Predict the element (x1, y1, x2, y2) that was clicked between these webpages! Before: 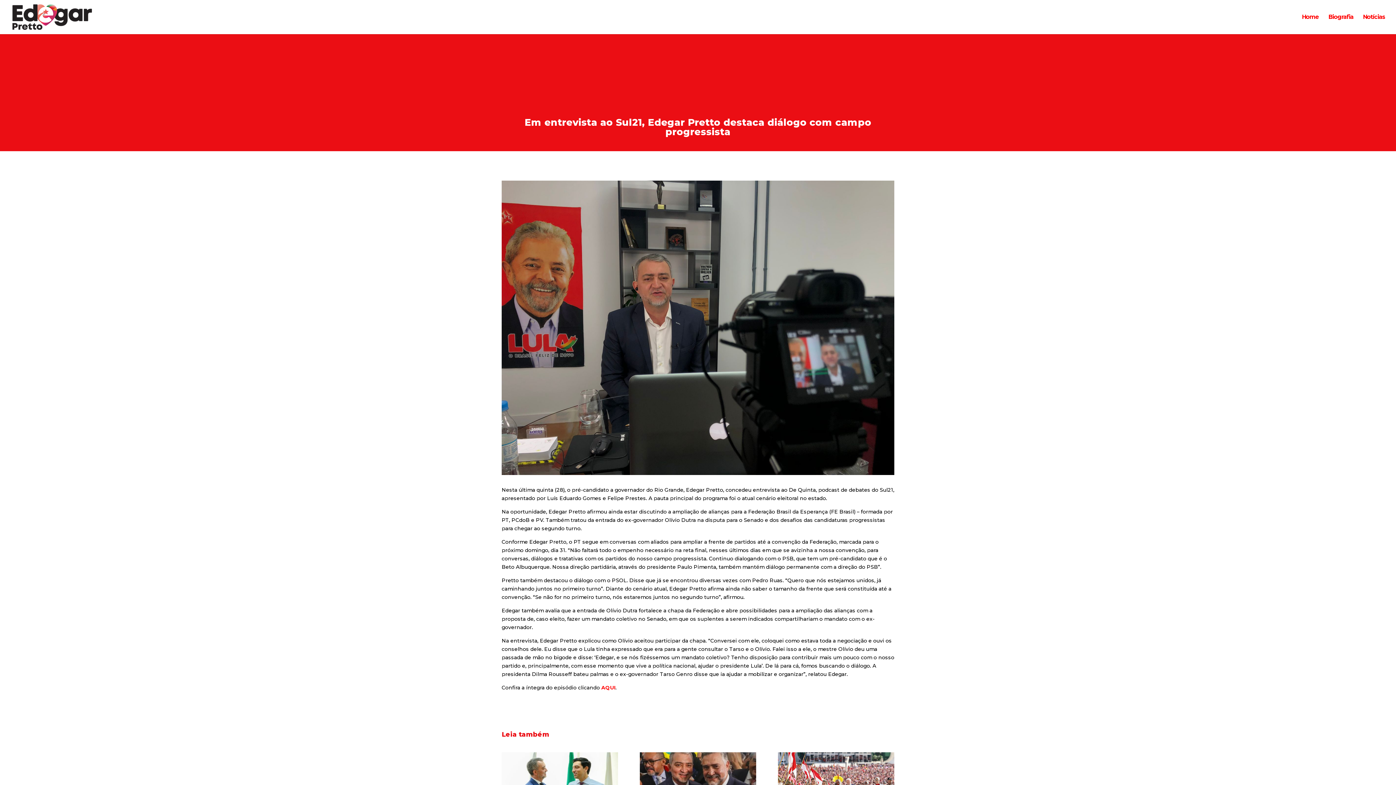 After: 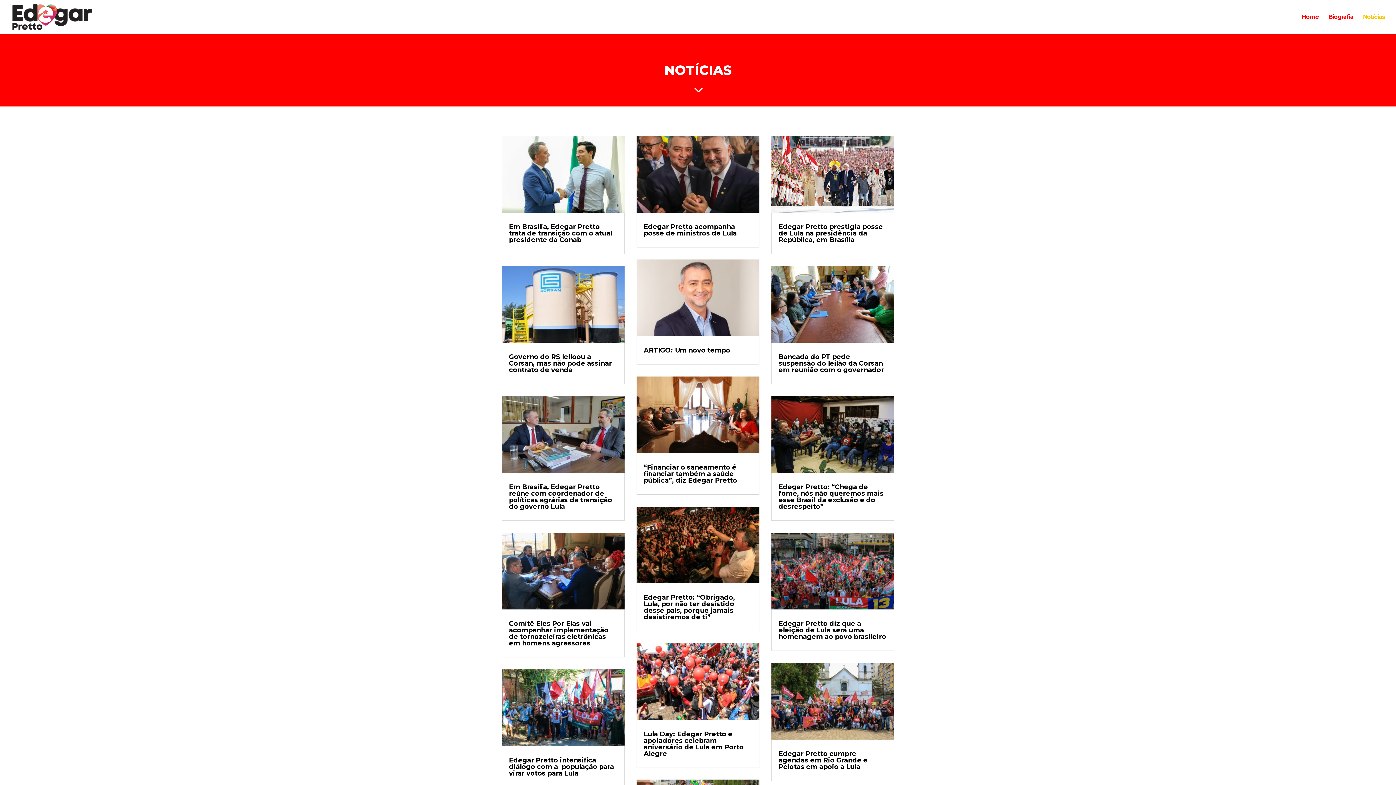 Action: bbox: (1363, 14, 1385, 34) label: Notícias